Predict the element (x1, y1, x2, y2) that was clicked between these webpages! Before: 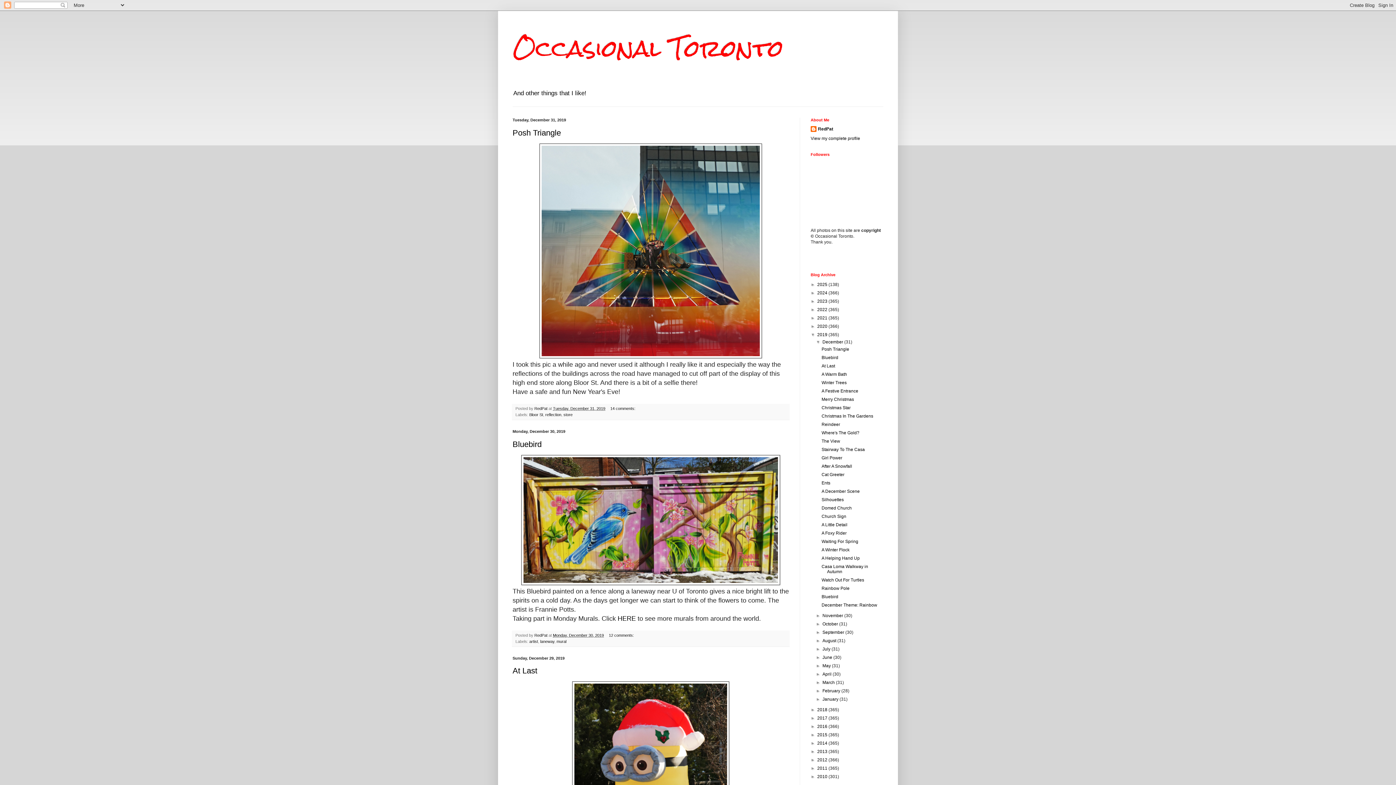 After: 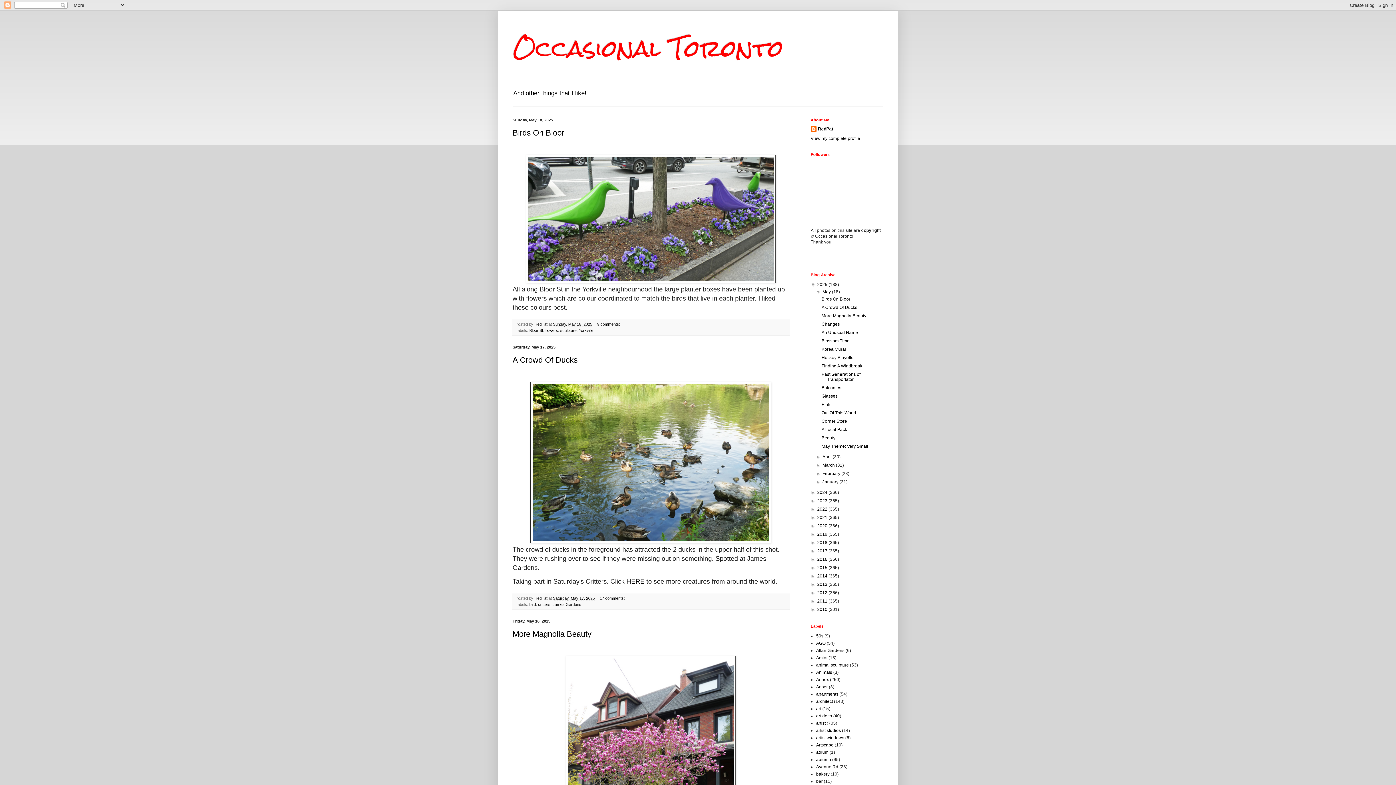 Action: bbox: (817, 282, 828, 287) label: 2025 